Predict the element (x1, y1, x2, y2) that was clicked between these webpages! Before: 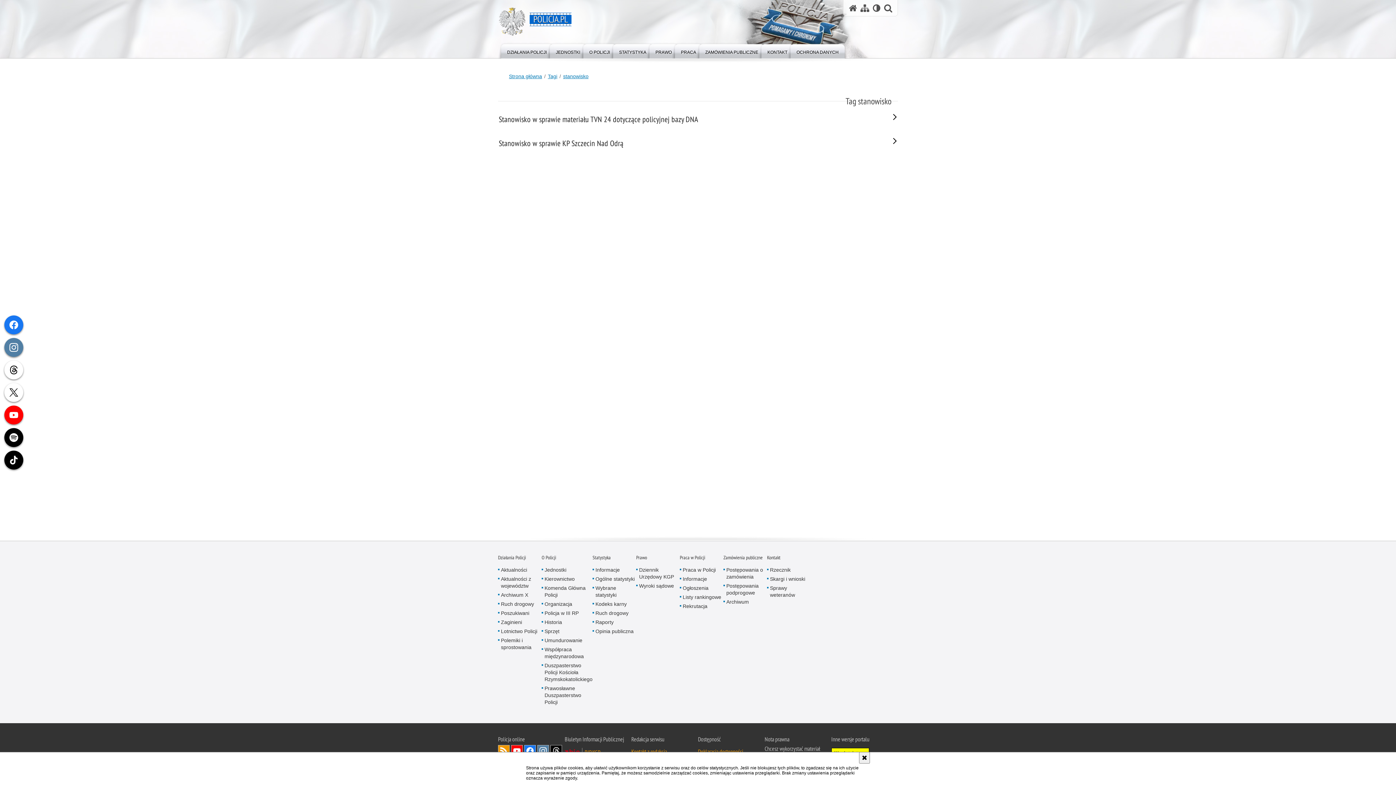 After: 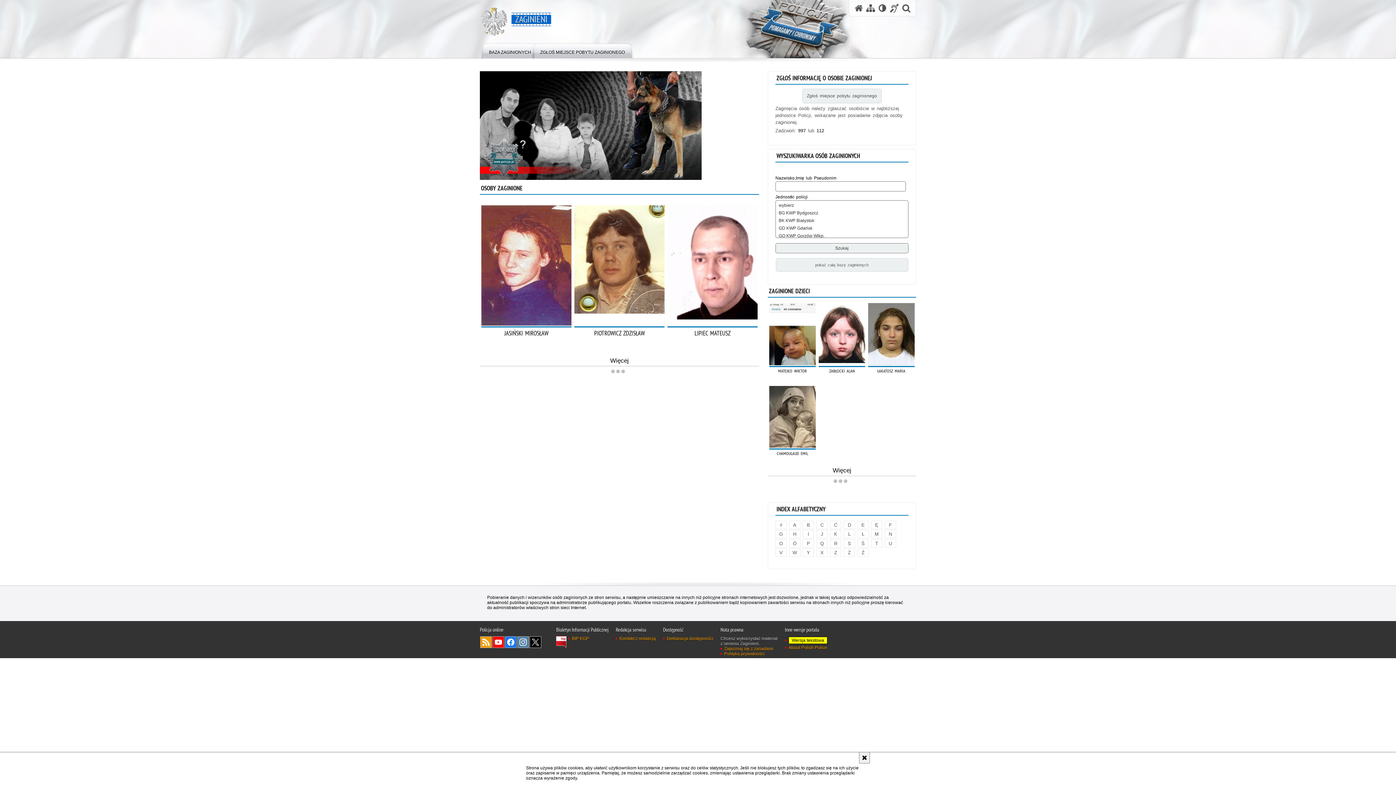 Action: label: Zaginieni bbox: (498, 619, 522, 626)